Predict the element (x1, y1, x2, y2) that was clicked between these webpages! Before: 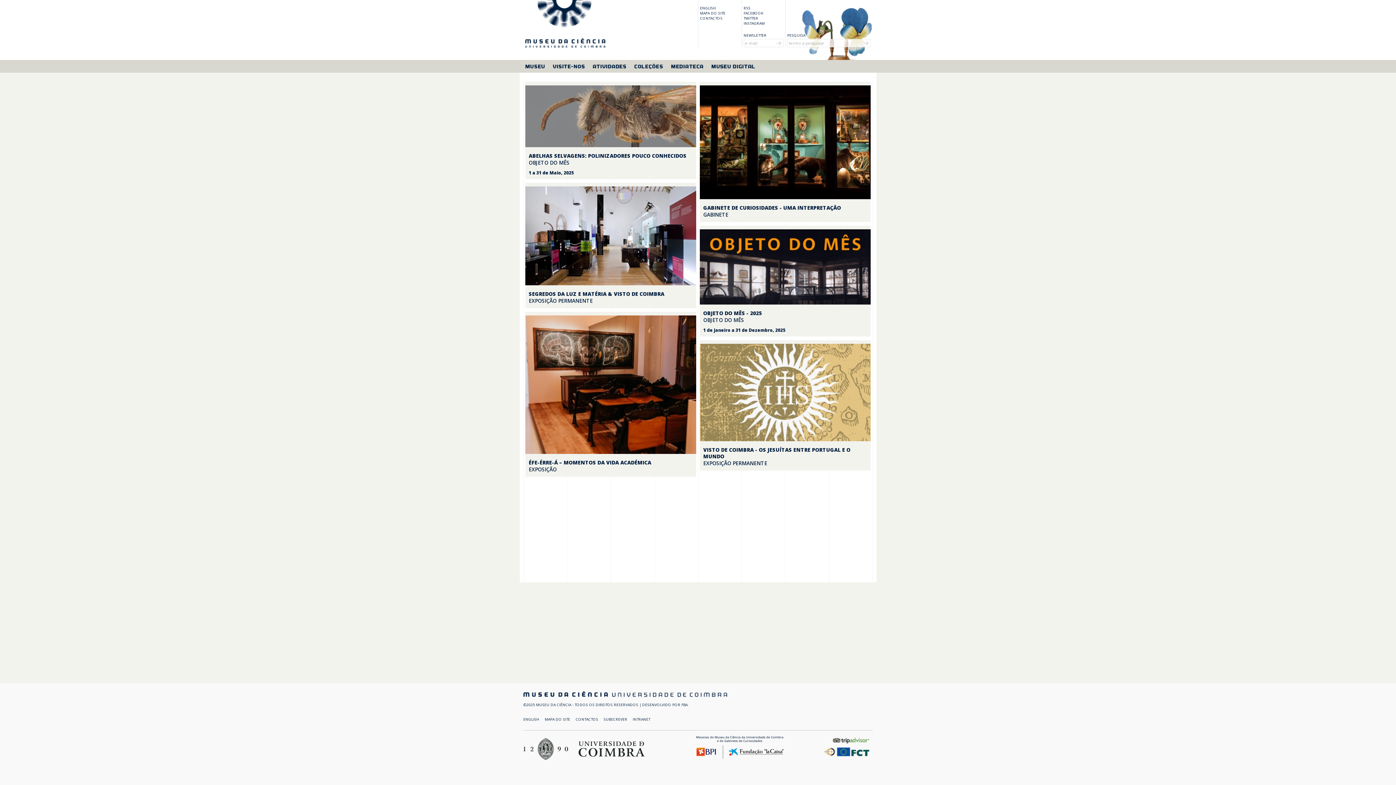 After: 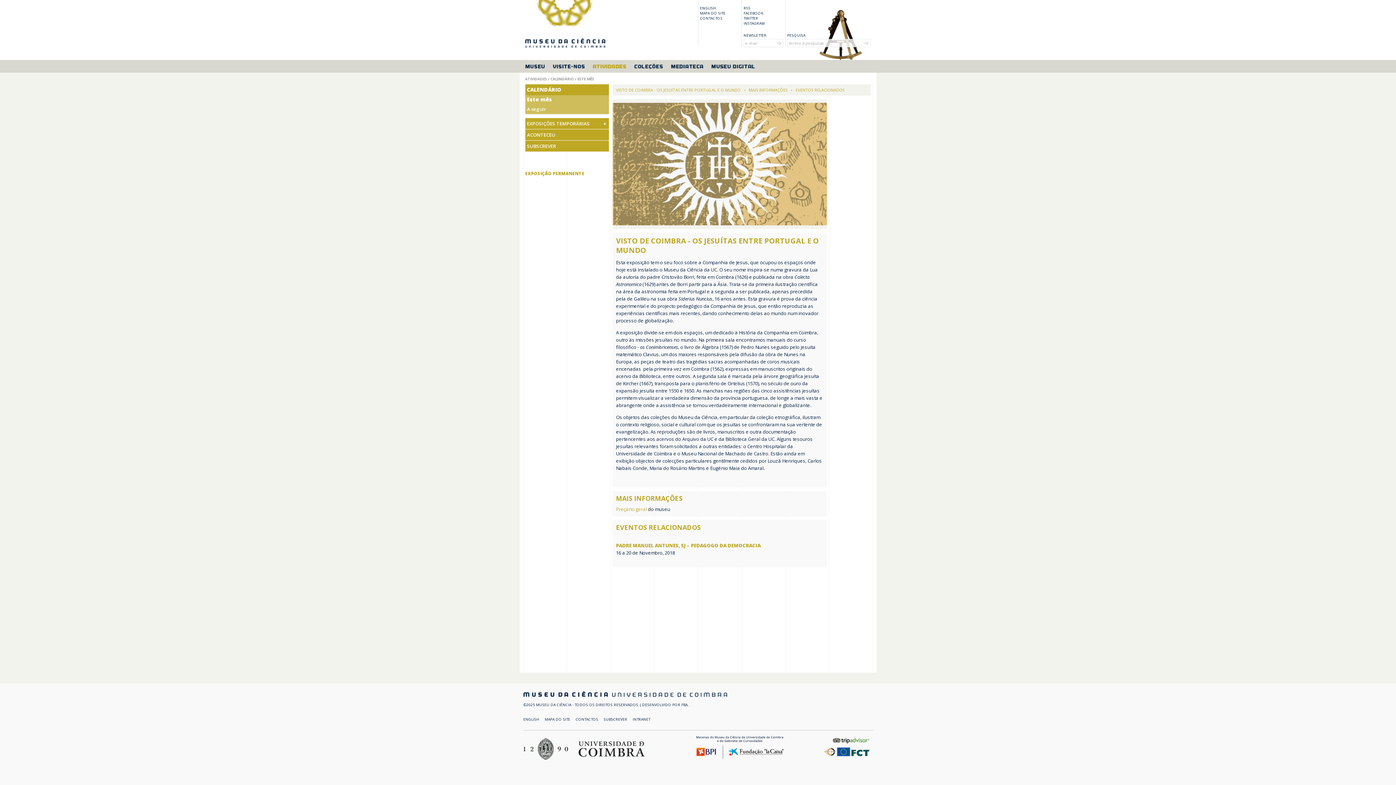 Action: label: VISTO DE COIMBRA - OS JESUÍTAS ENTRE PORTUGAL E O MUNDO
EXPOSIÇÃO PERMANENTE bbox: (699, 436, 870, 470)